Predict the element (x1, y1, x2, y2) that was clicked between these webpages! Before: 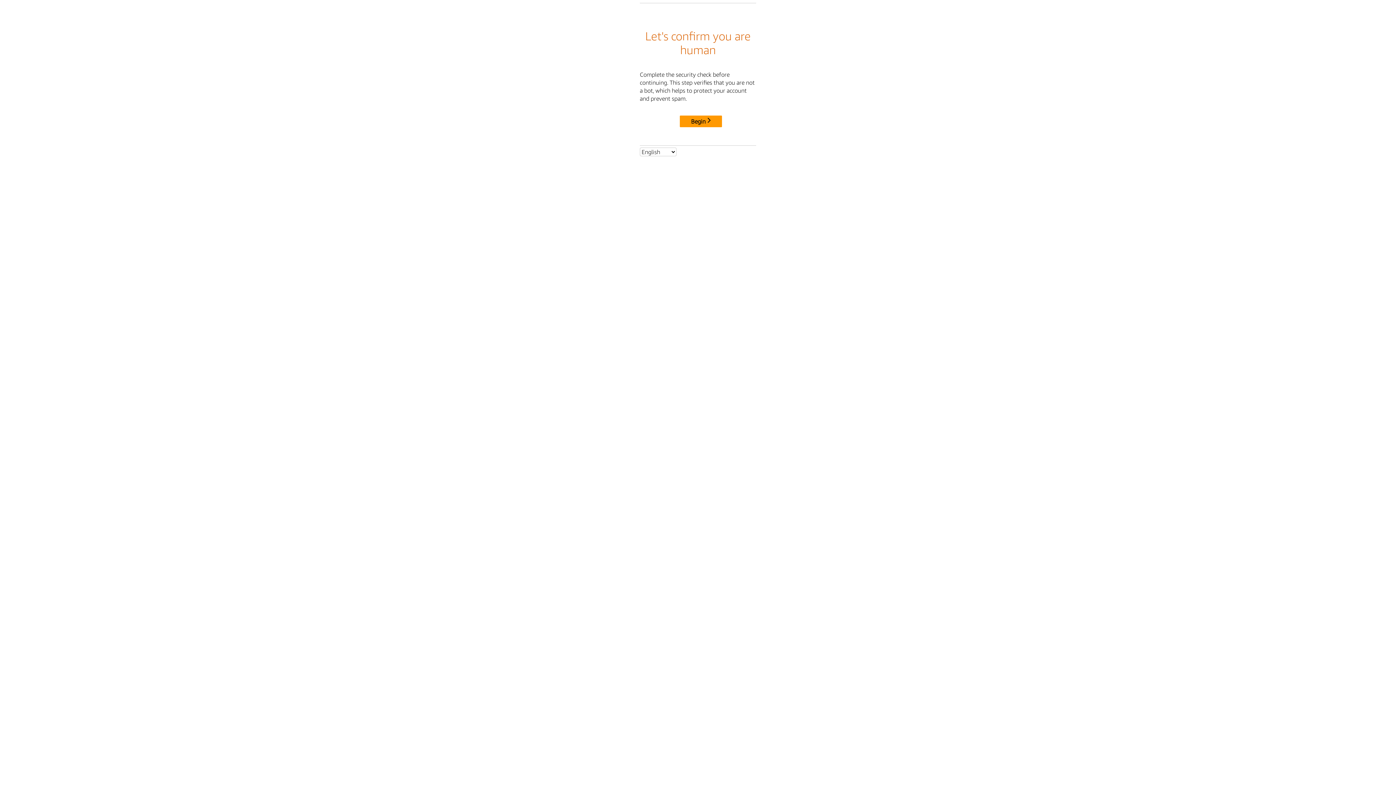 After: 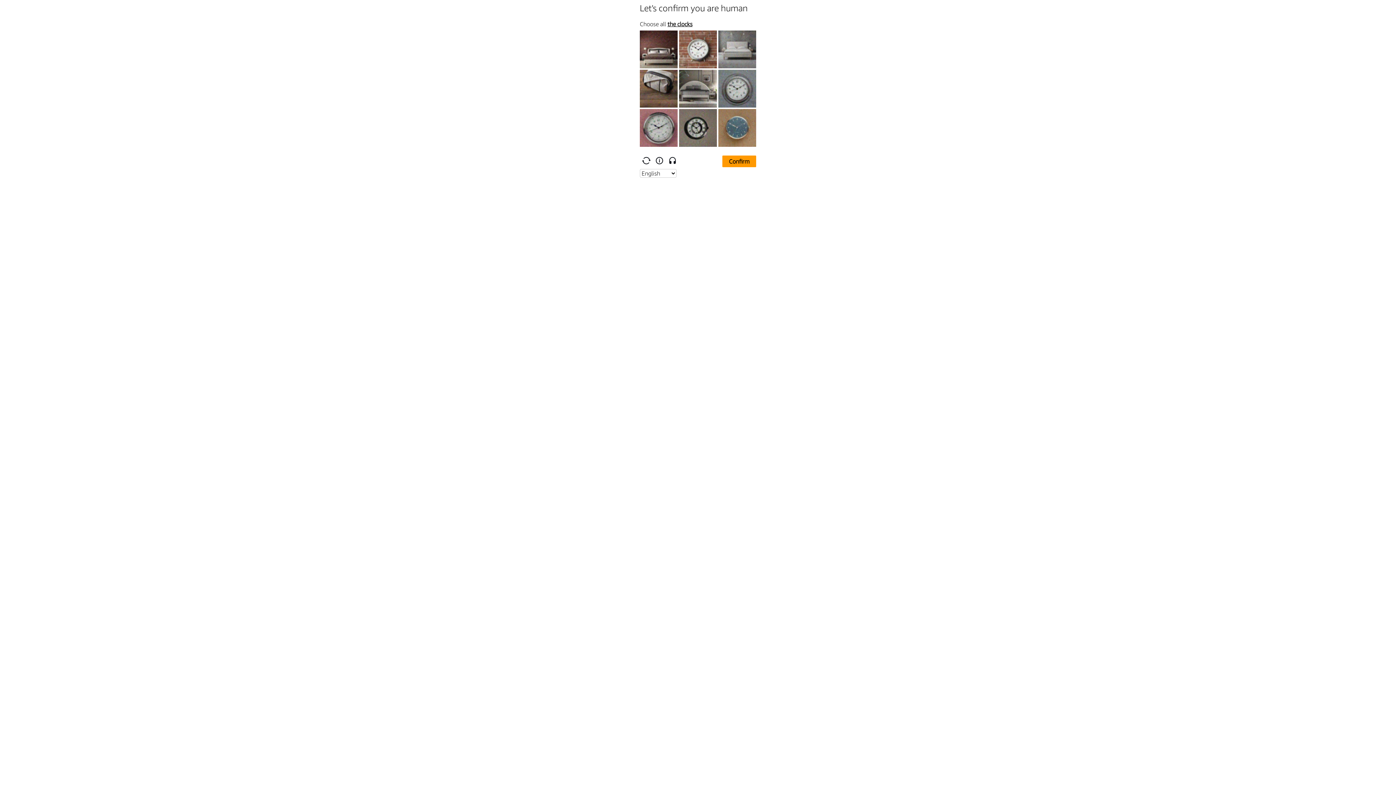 Action: bbox: (680, 115, 722, 127) label: Begin